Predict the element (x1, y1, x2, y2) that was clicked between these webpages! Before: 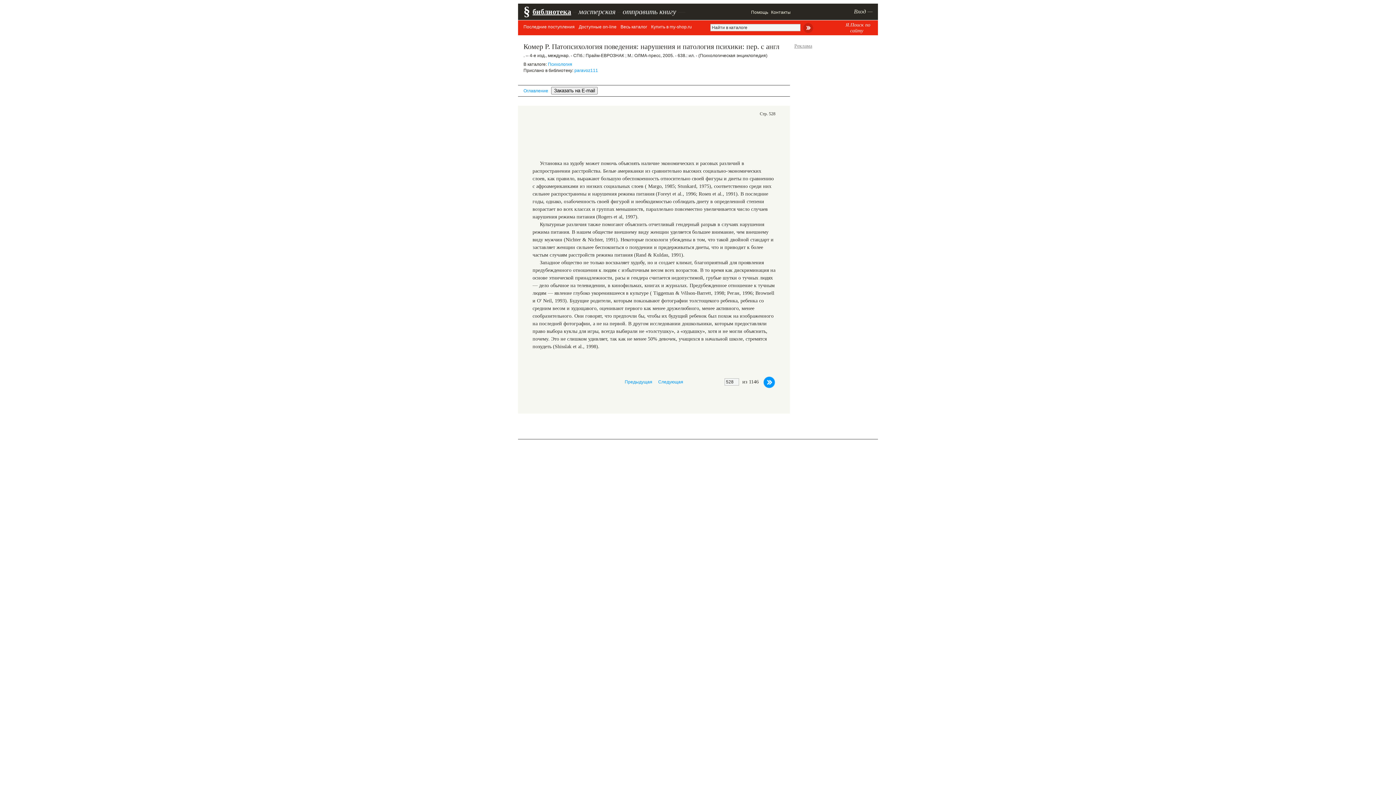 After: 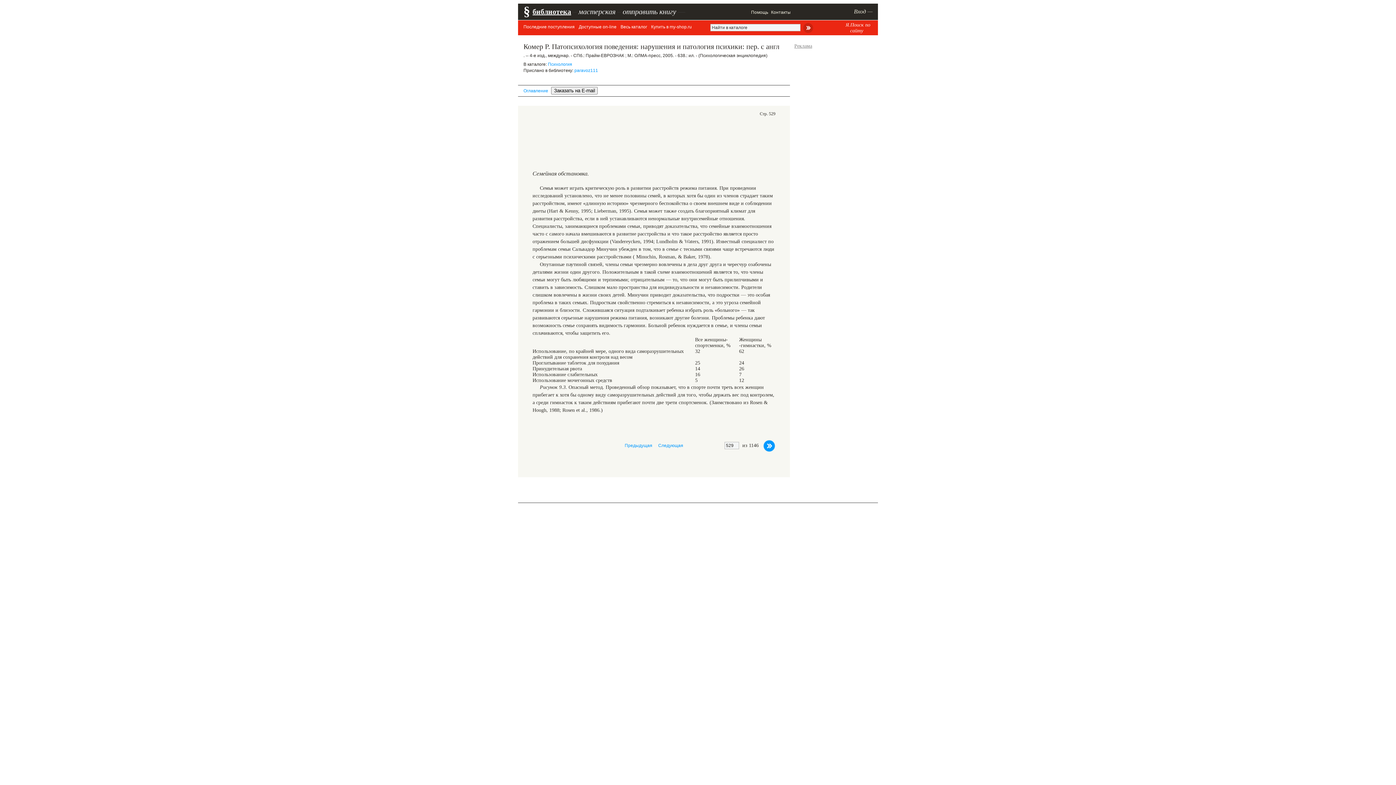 Action: label: Следующая bbox: (658, 379, 683, 384)